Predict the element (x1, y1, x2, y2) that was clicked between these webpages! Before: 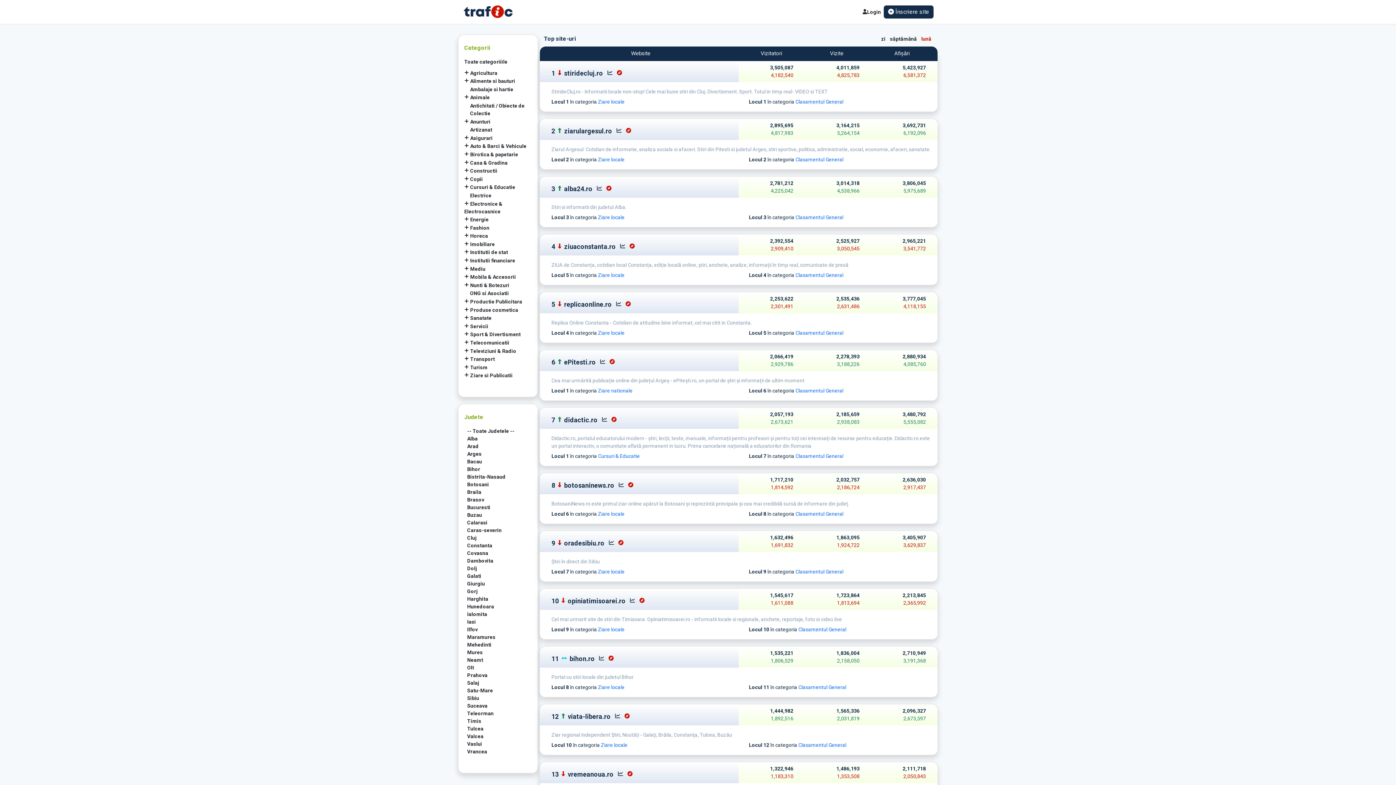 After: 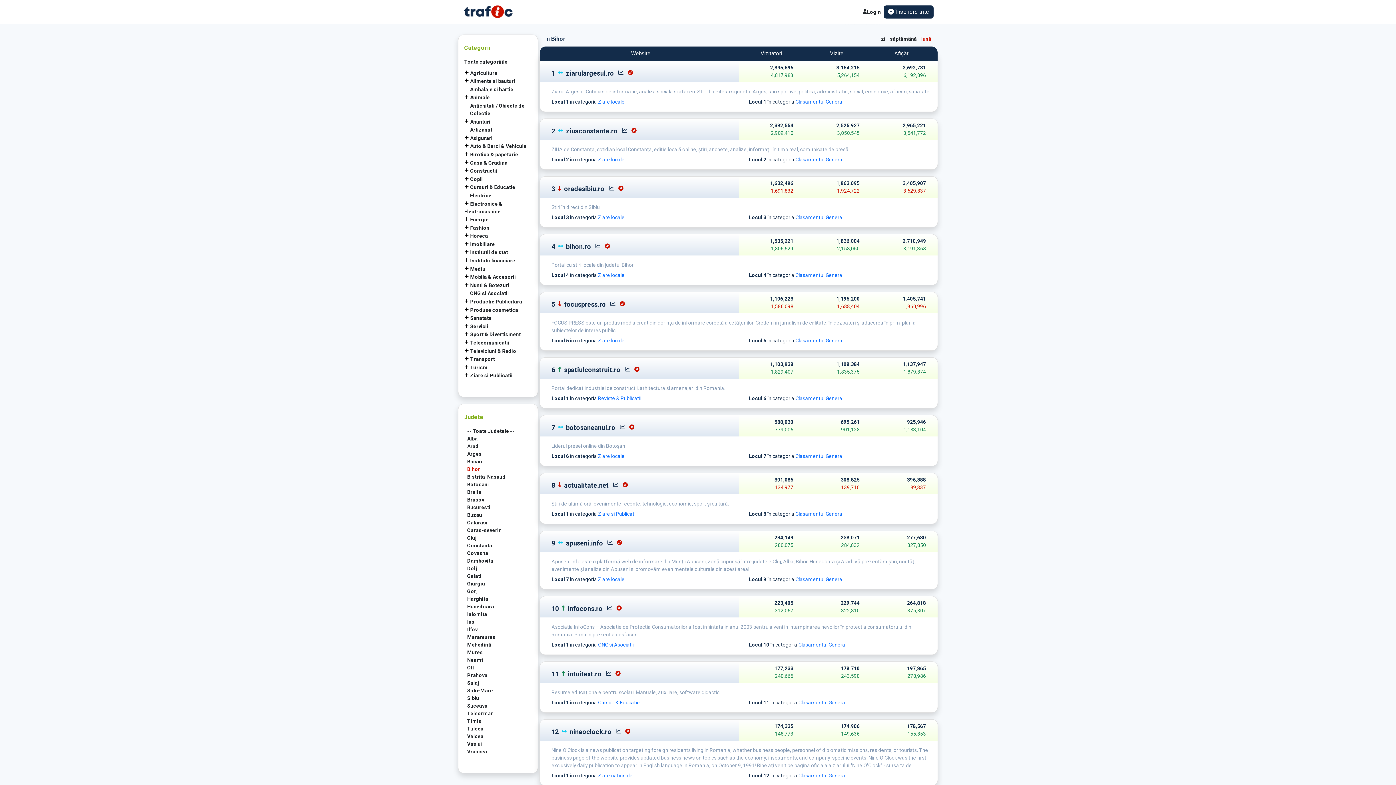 Action: bbox: (467, 652, 480, 658) label: Bihor